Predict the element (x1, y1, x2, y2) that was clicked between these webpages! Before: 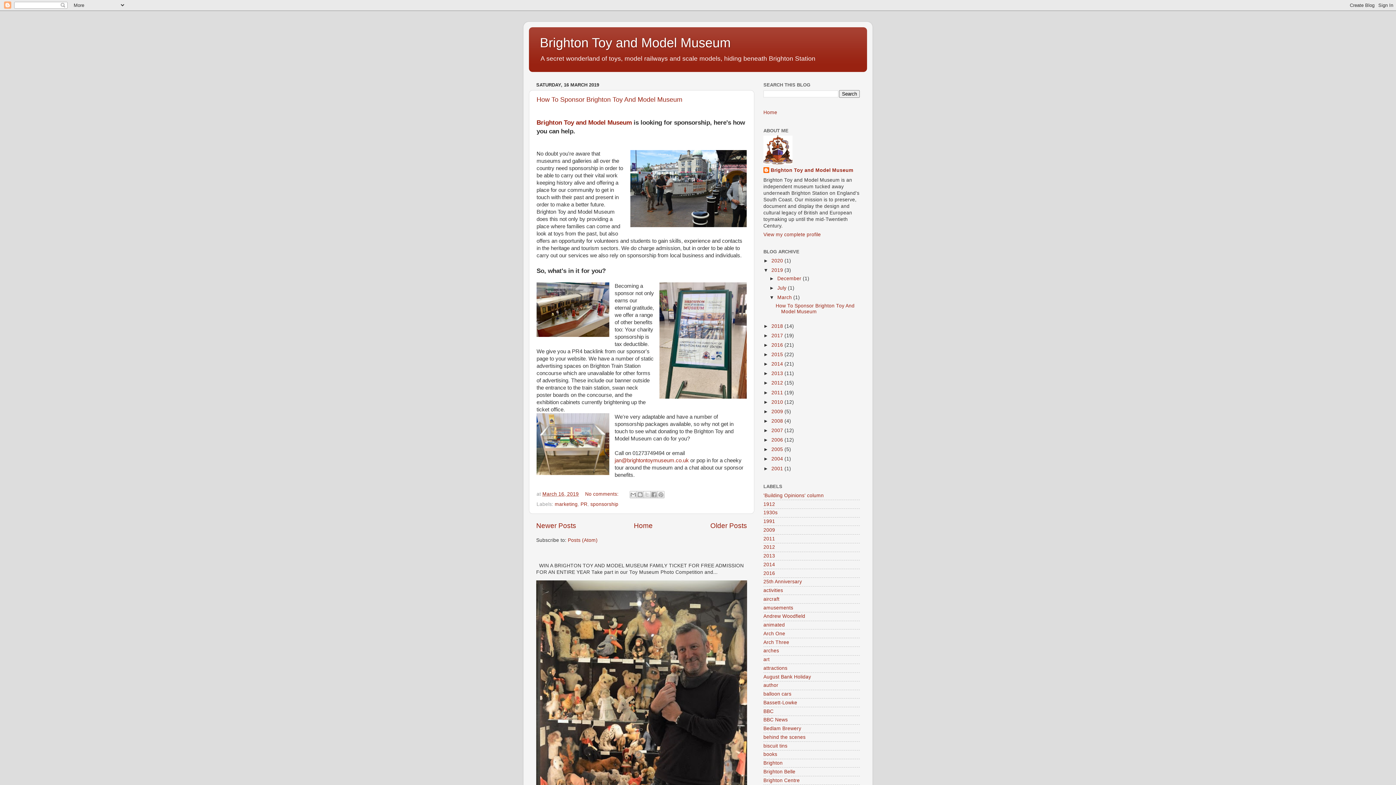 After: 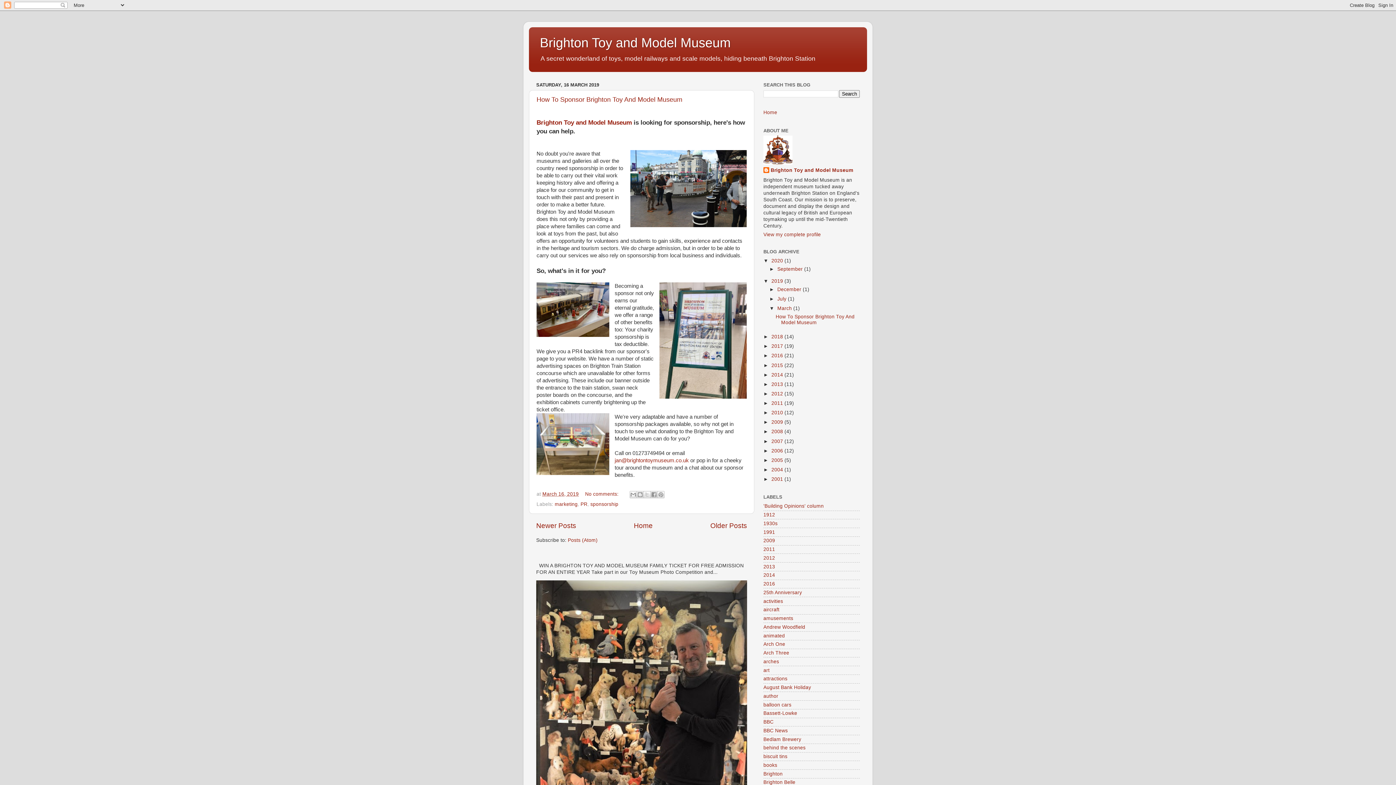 Action: label: ►   bbox: (763, 258, 771, 263)